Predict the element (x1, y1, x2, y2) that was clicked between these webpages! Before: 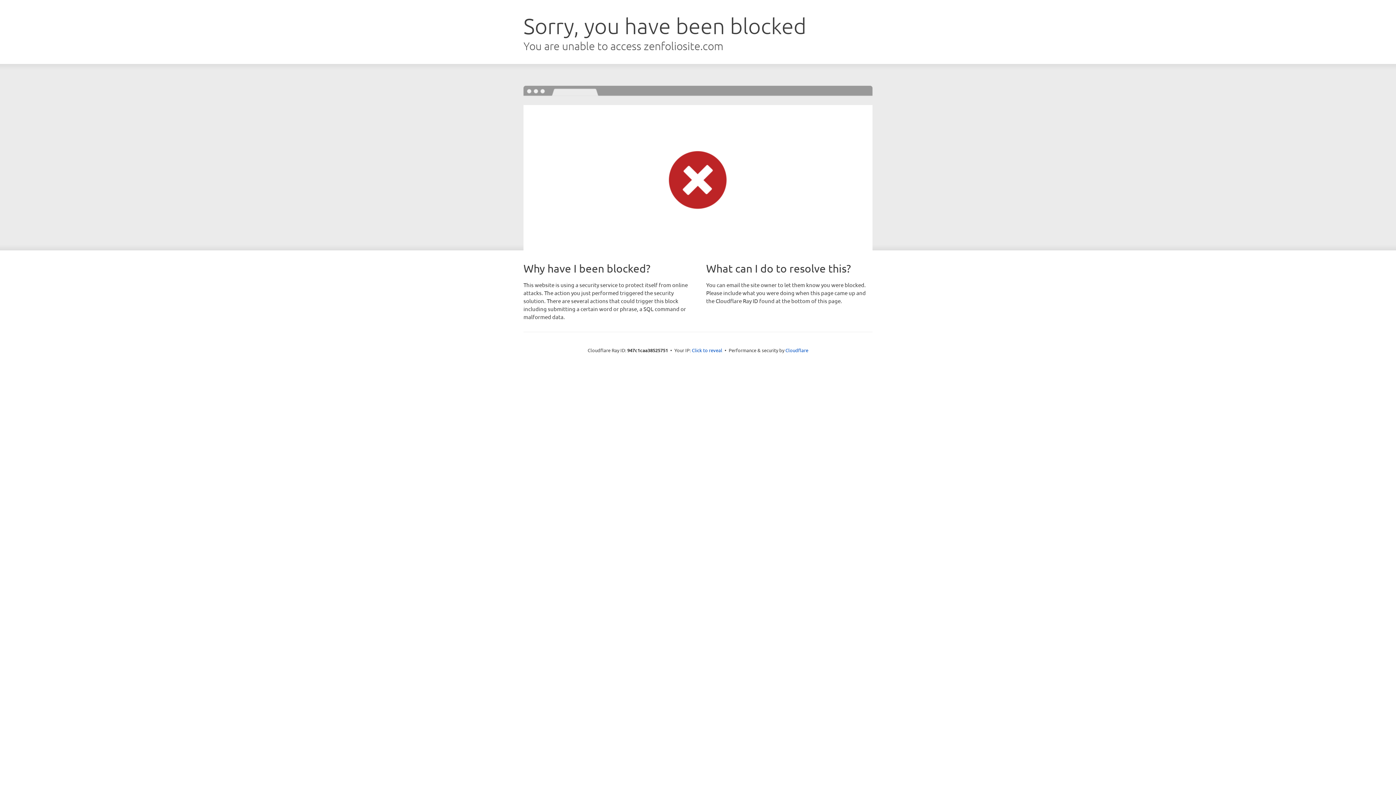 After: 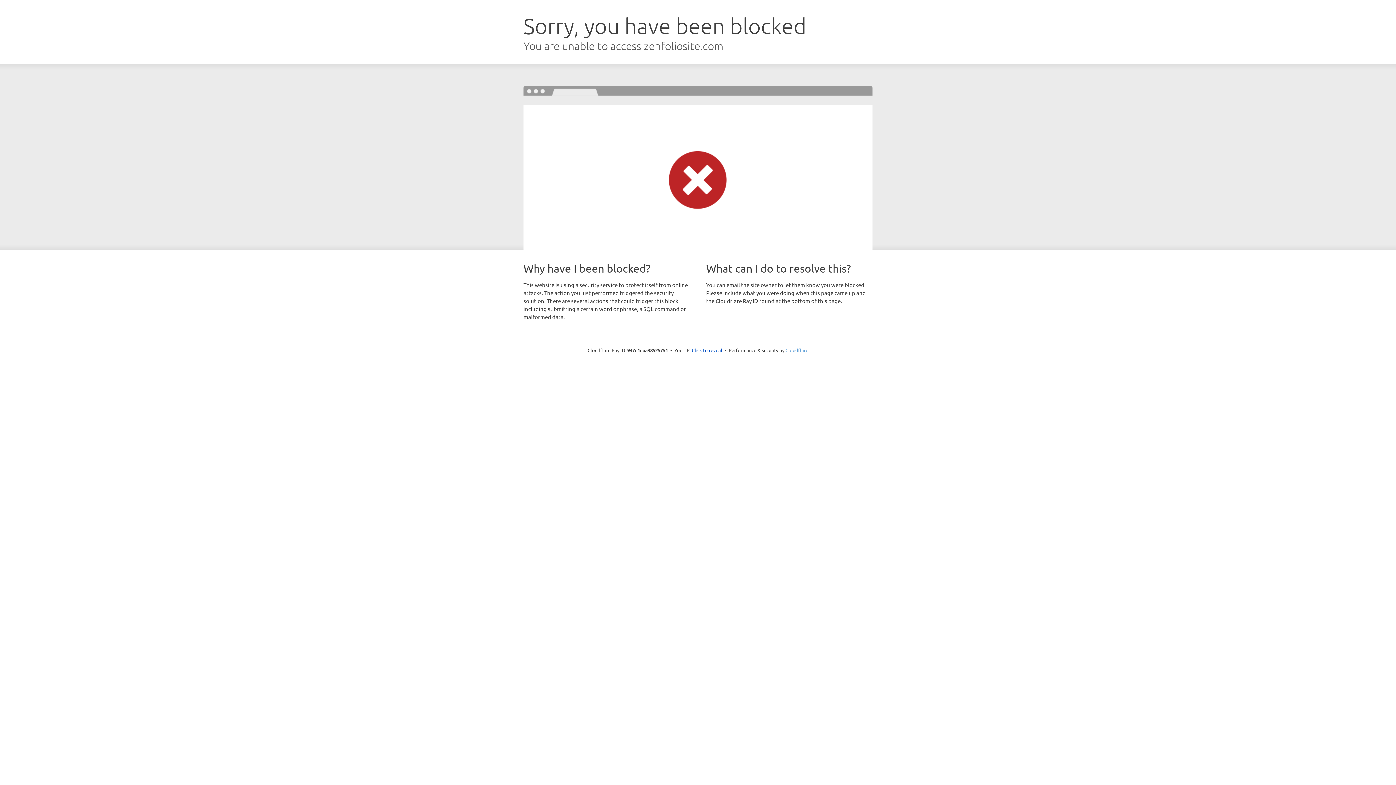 Action: label: Cloudflare bbox: (785, 347, 808, 353)